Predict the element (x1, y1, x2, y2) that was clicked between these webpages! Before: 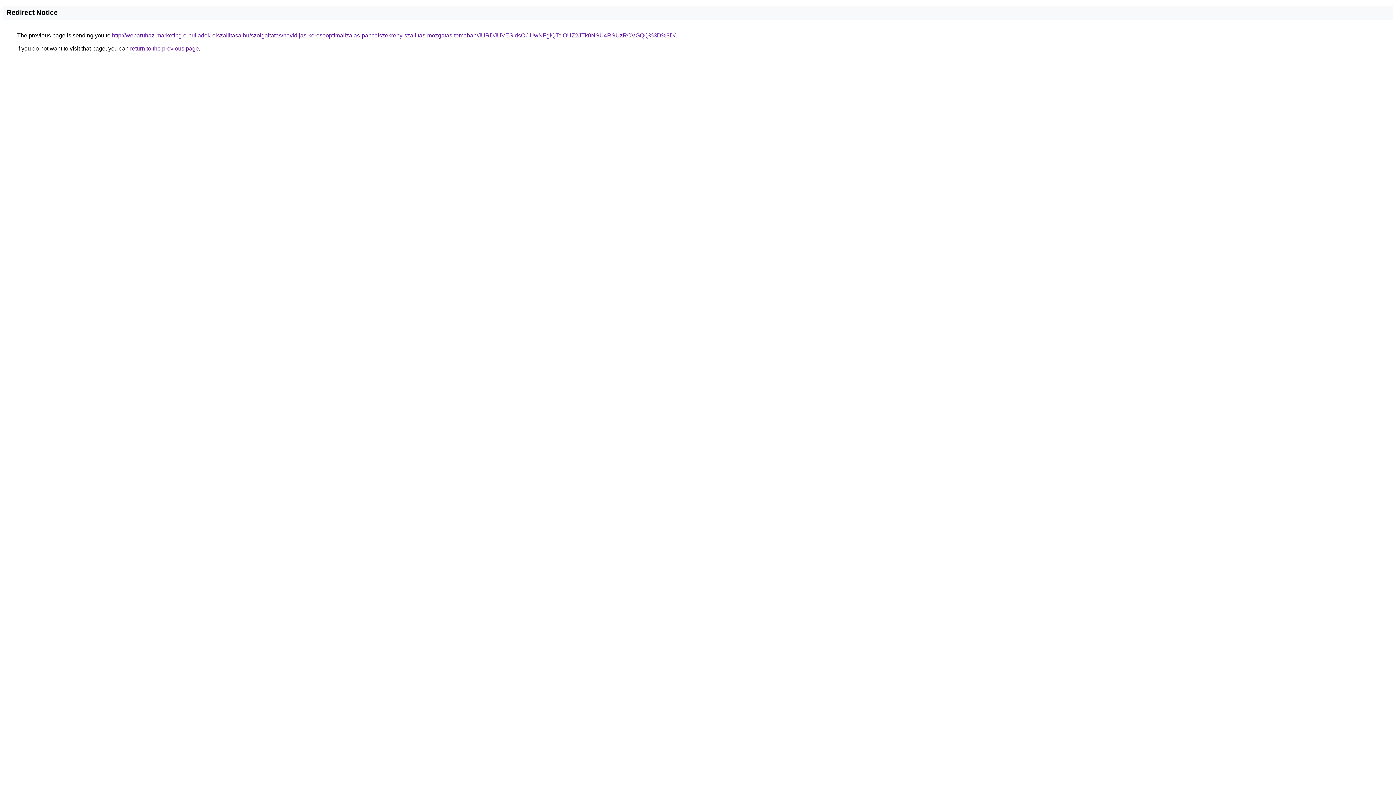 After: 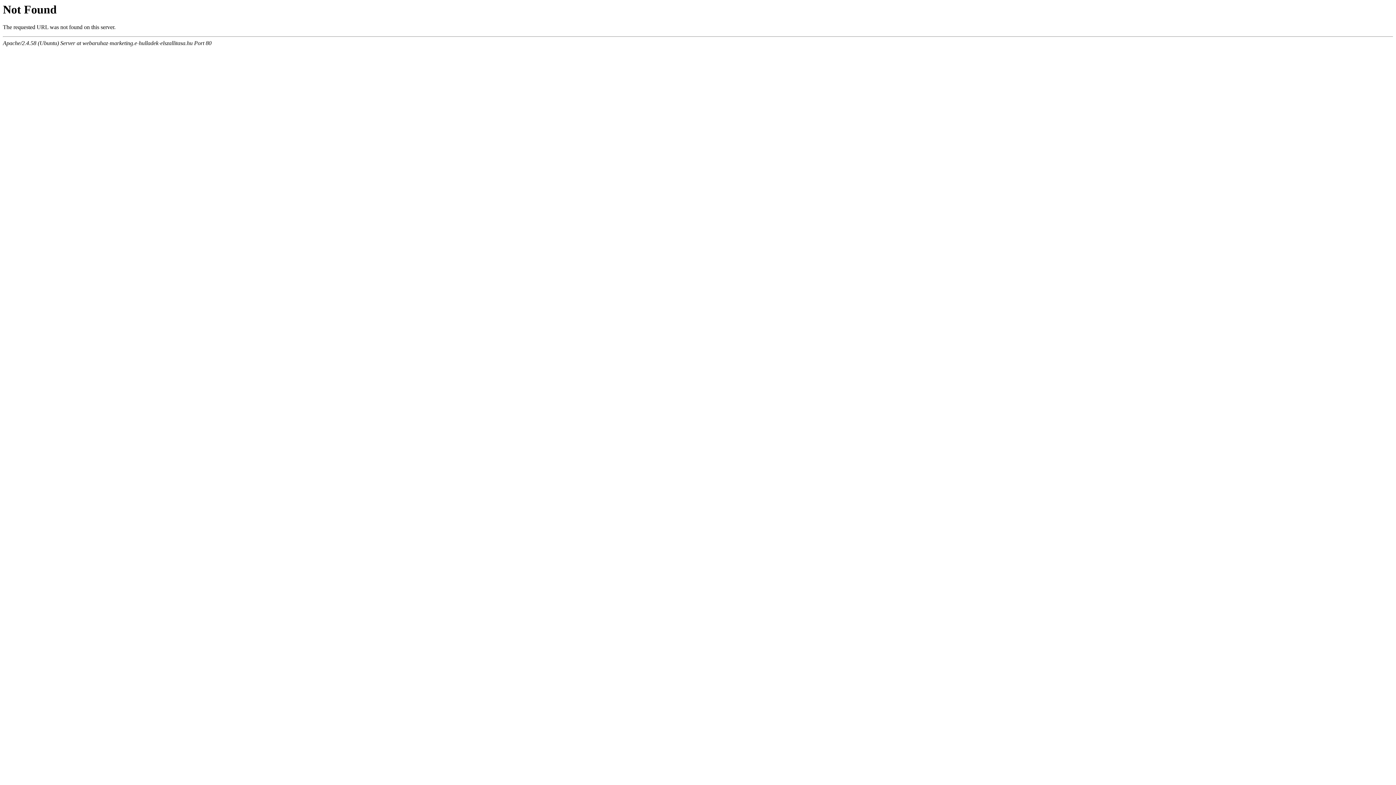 Action: label: http://webaruhaz-marketing.e-hulladek-elszallitasa.hu/szolgaltatas/havidijas-keresooptimalizalas-pancelszekreny-szallitas-mozgatas-temaban/JURDJUVESldsOCUwNFglQTclOUZ2JTk0NSU4RSUzRCVGQQ%3D%3D/ bbox: (112, 32, 675, 38)